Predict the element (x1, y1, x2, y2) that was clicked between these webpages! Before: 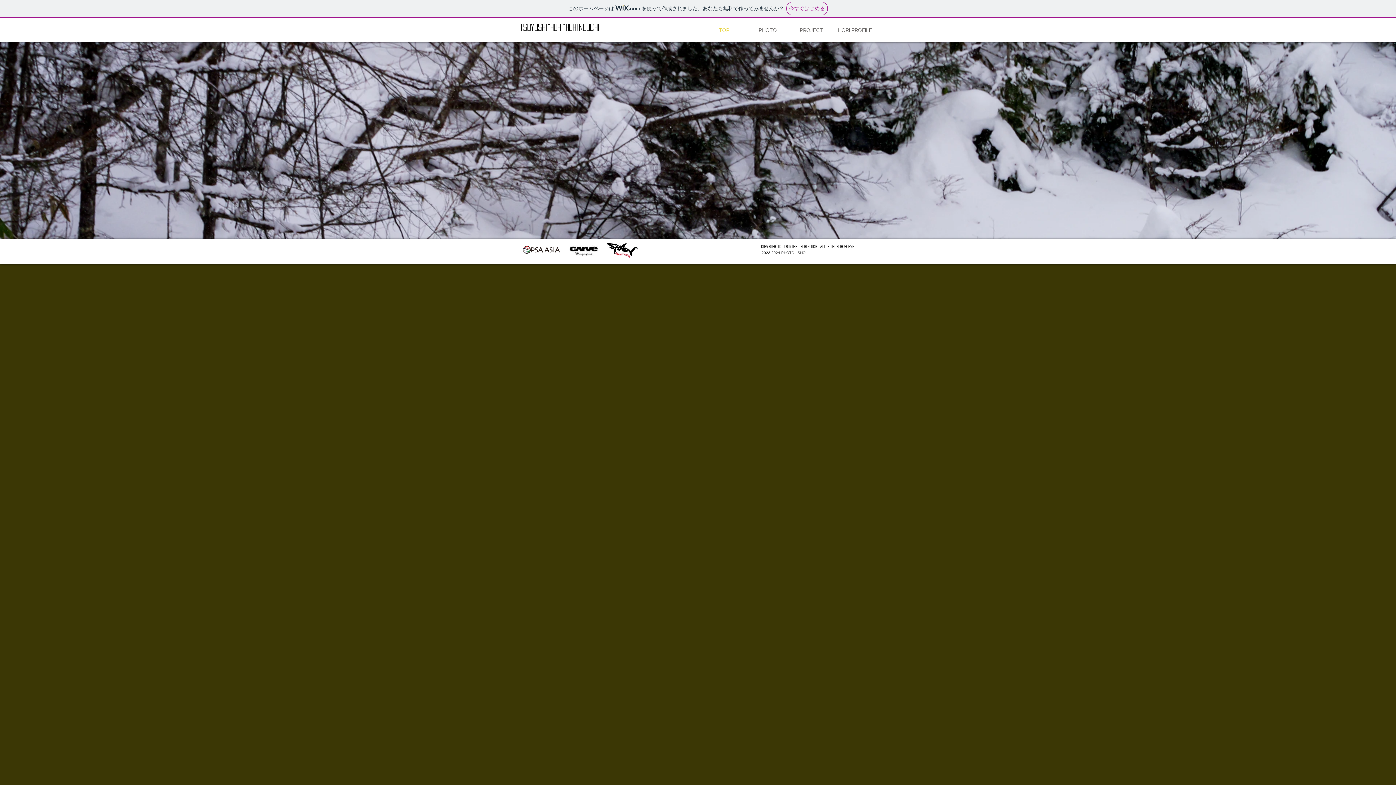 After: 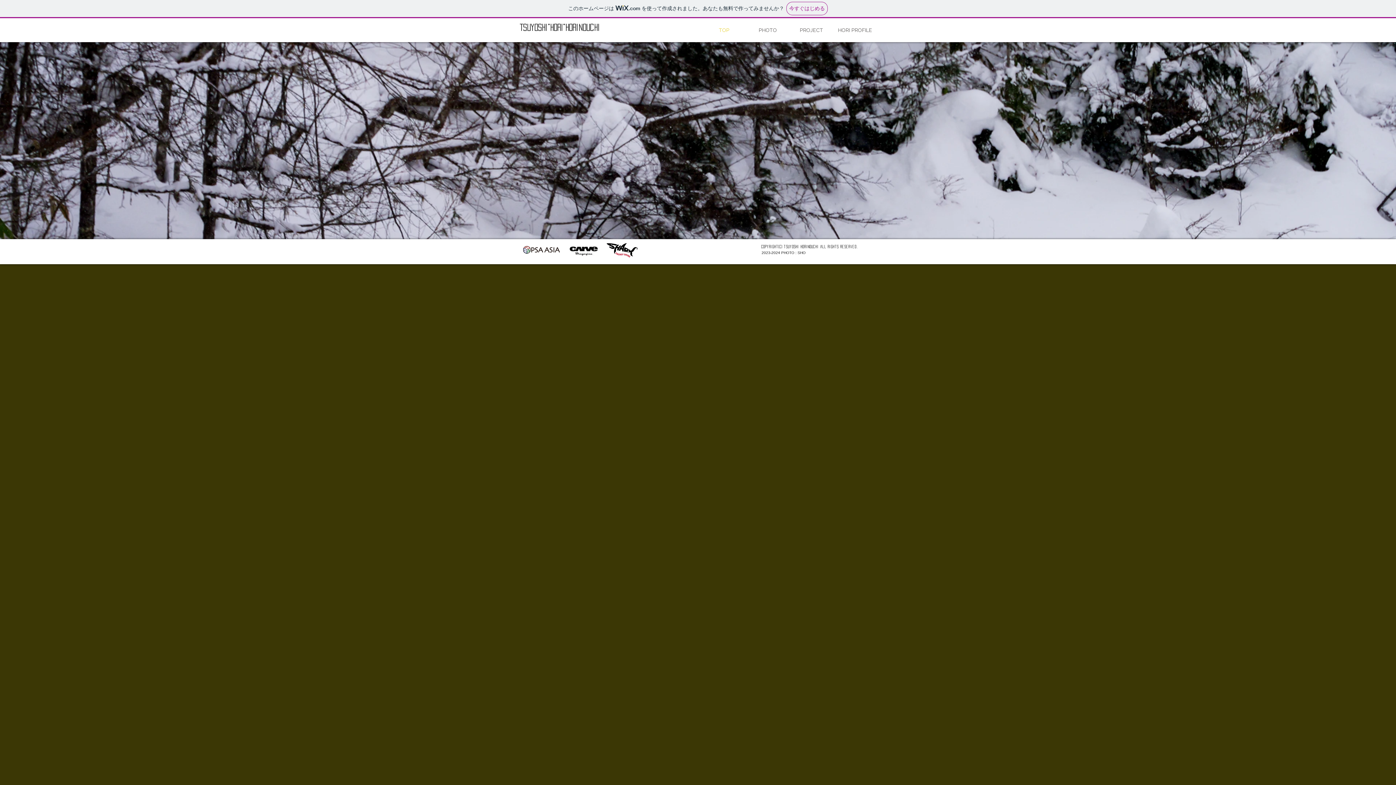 Action: bbox: (702, 19, 746, 34) label: TOP